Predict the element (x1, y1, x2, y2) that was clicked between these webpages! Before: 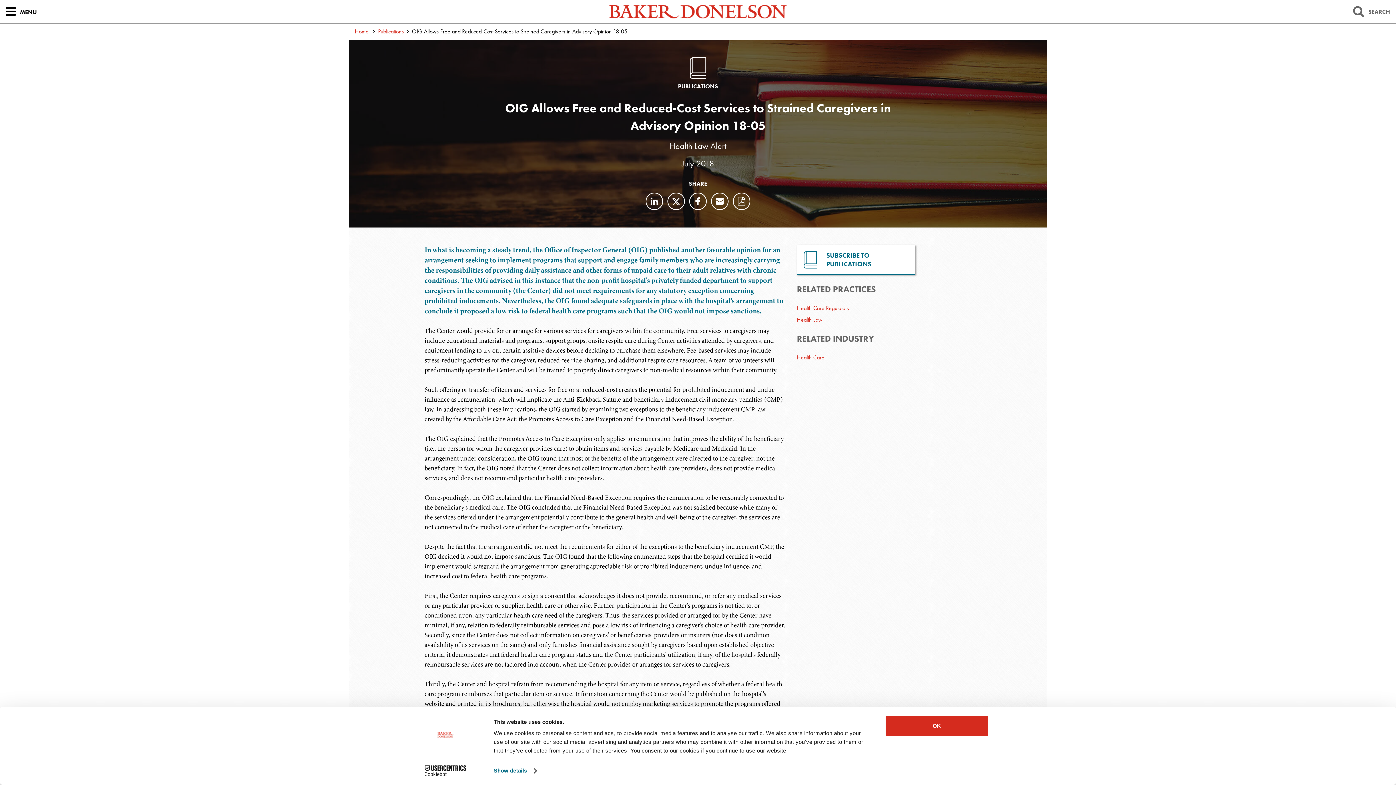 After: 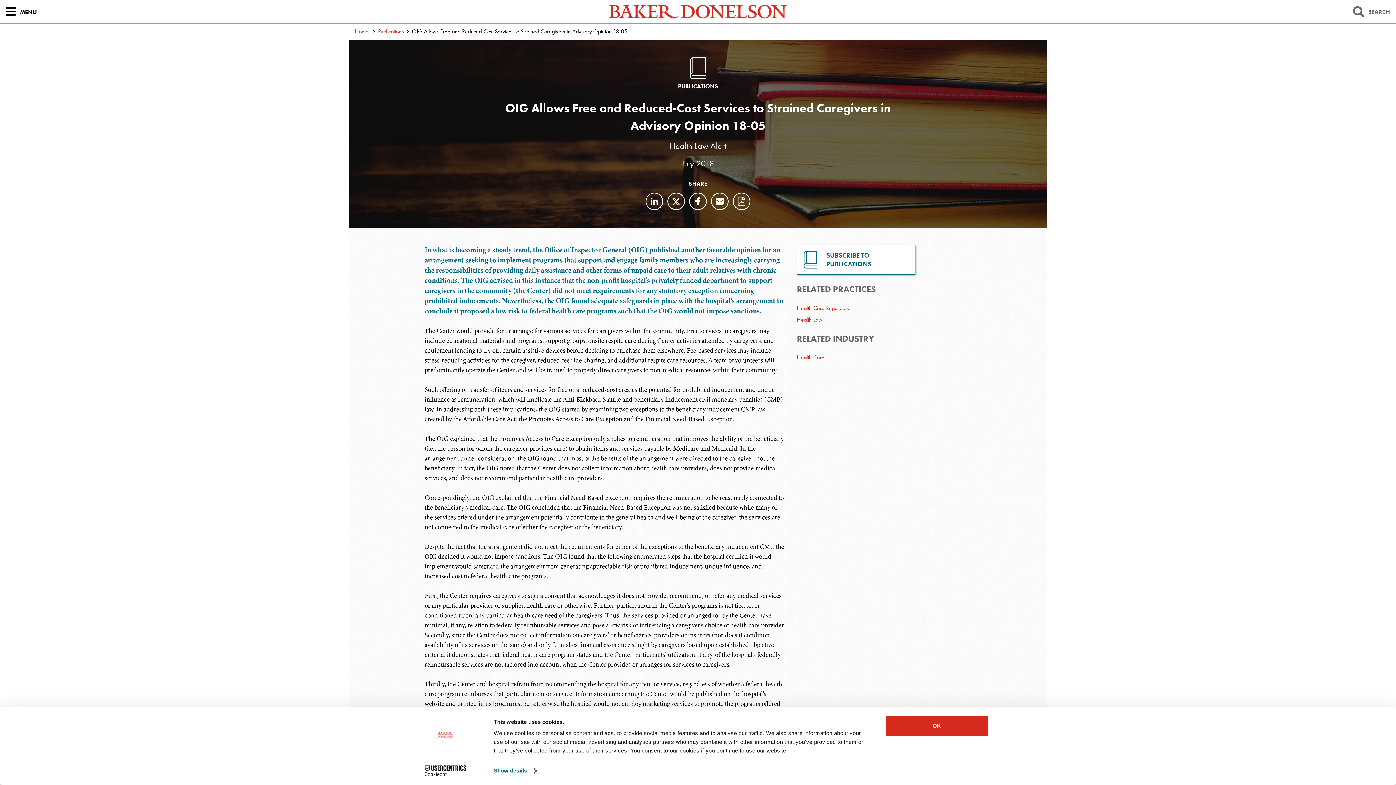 Action: bbox: (797, 245, 915, 274) label: SUBSCRIBE TO
PUBLICATIONS